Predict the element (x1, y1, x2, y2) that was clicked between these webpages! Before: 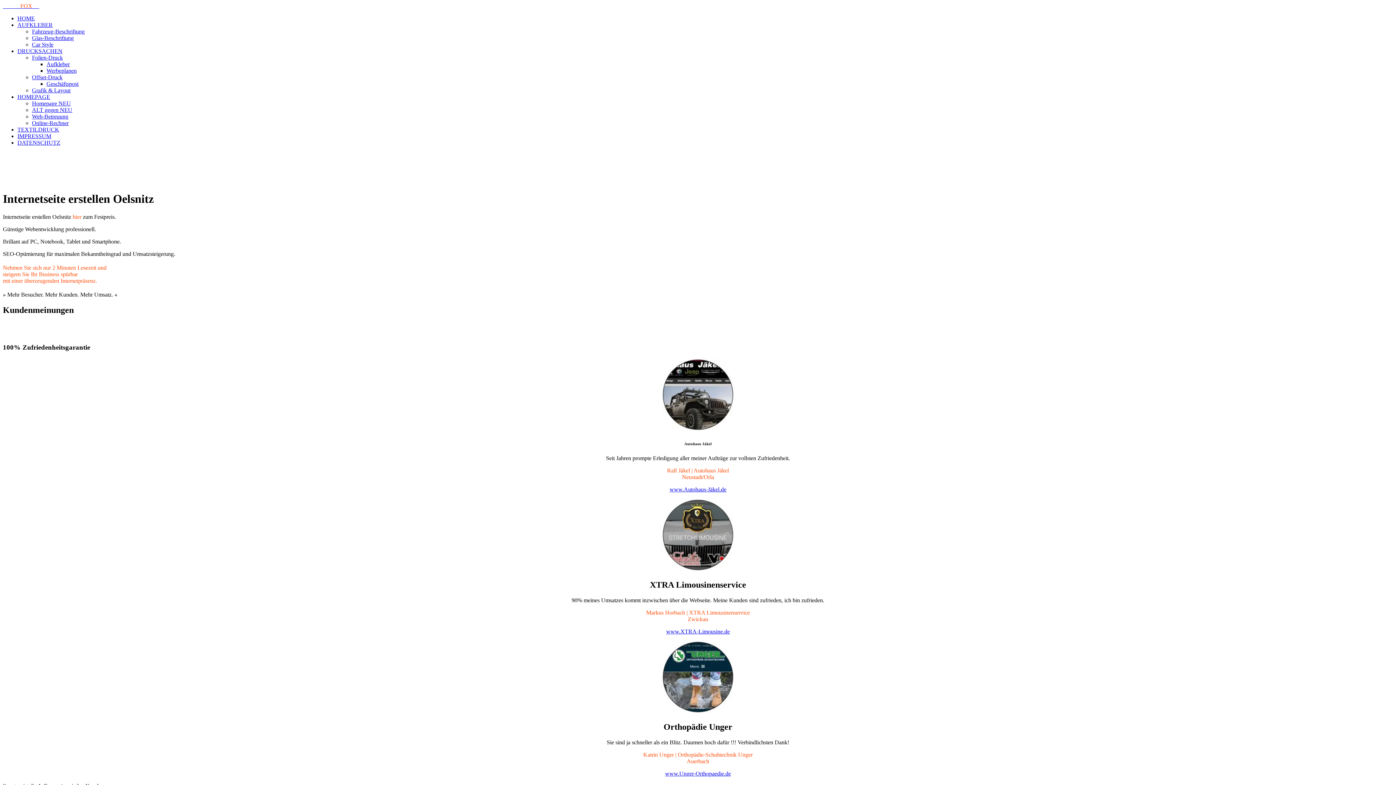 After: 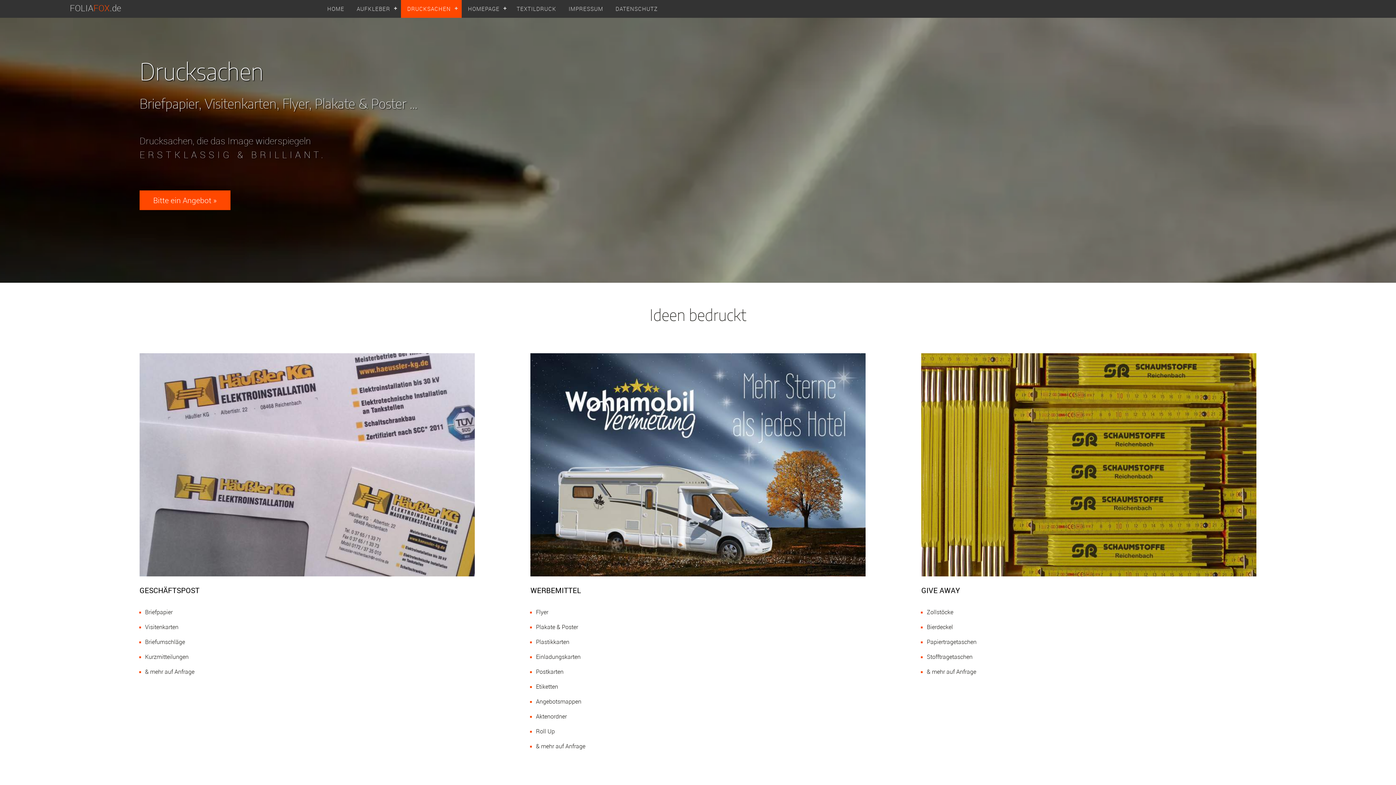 Action: label: Geschäftspost bbox: (46, 80, 78, 86)